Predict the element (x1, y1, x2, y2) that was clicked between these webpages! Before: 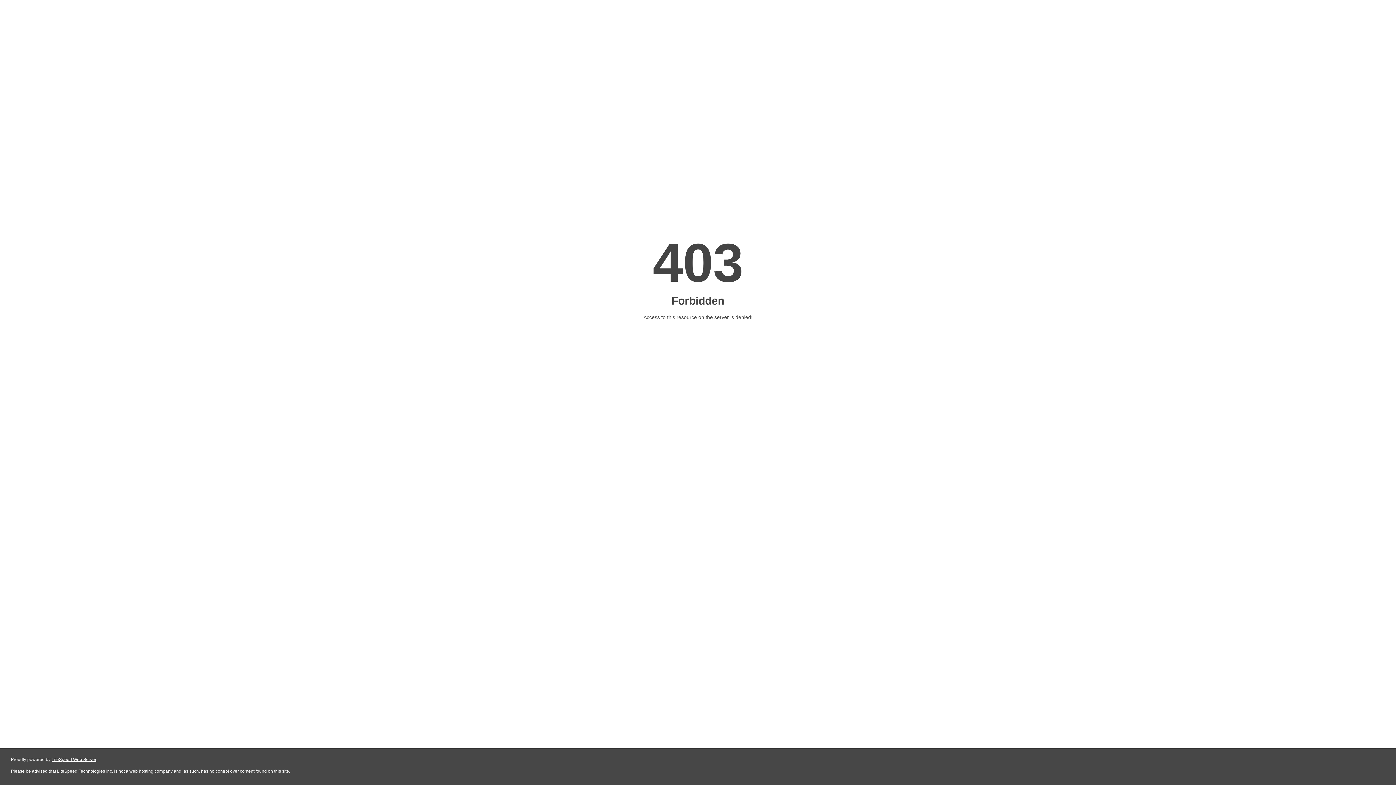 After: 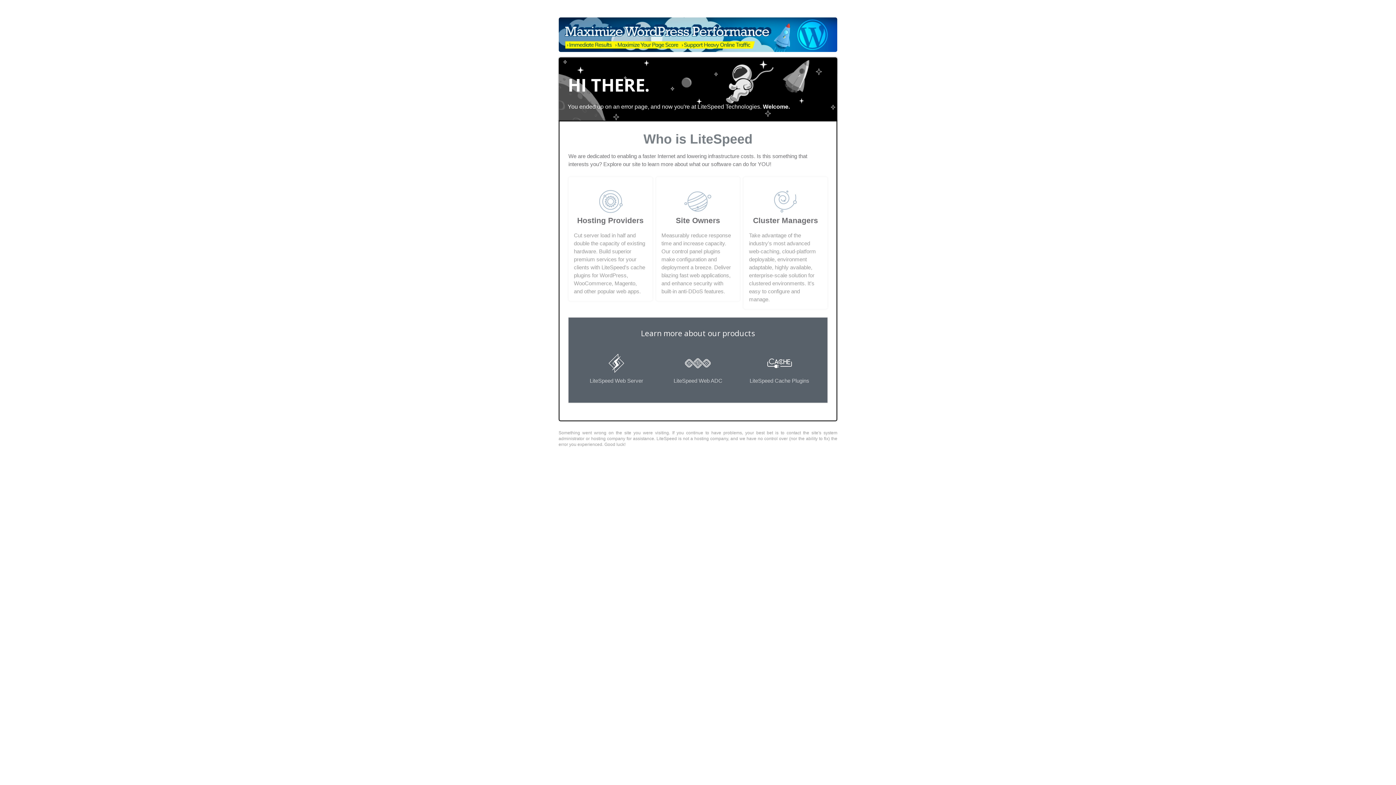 Action: label: LiteSpeed Web Server bbox: (51, 757, 96, 762)